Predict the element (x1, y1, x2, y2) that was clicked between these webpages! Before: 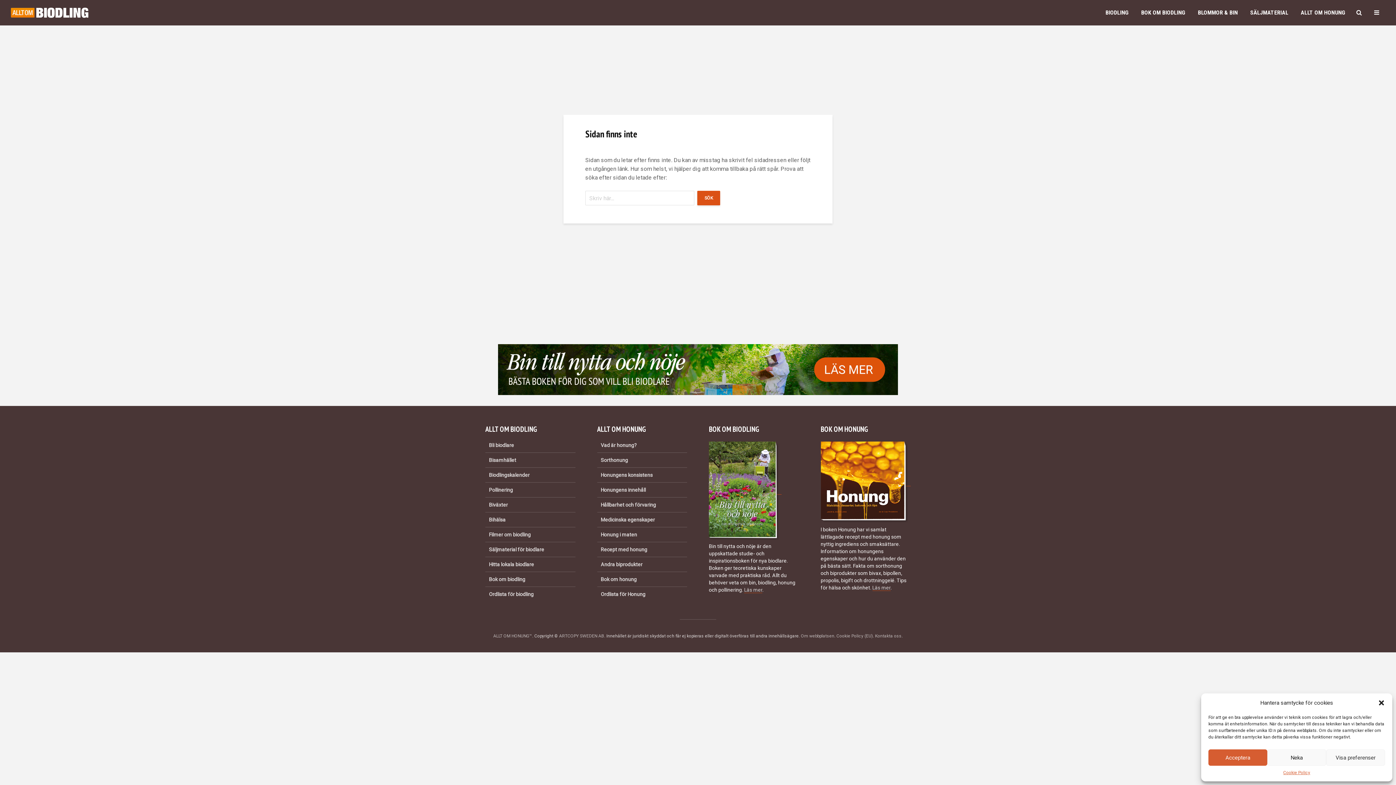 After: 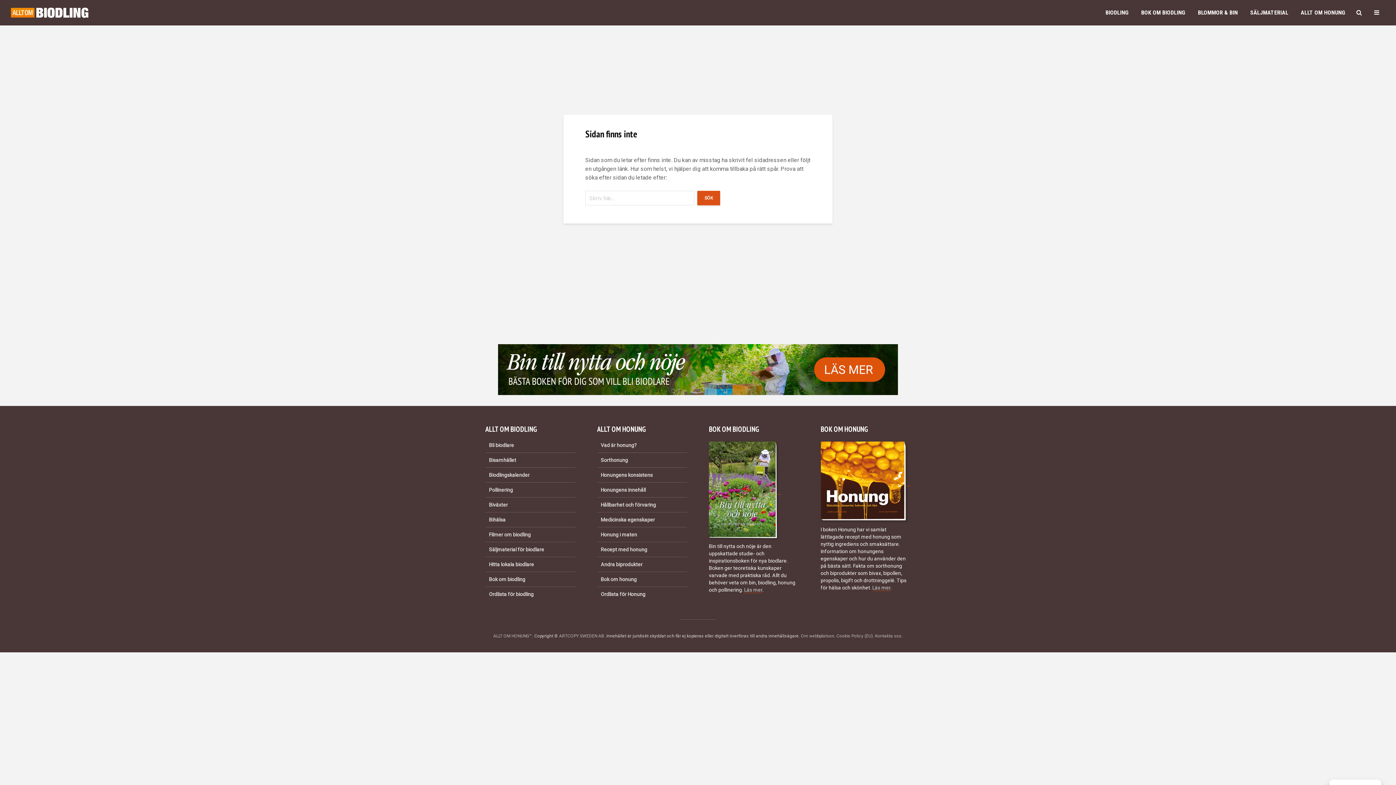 Action: label: Acceptera bbox: (1208, 749, 1267, 766)